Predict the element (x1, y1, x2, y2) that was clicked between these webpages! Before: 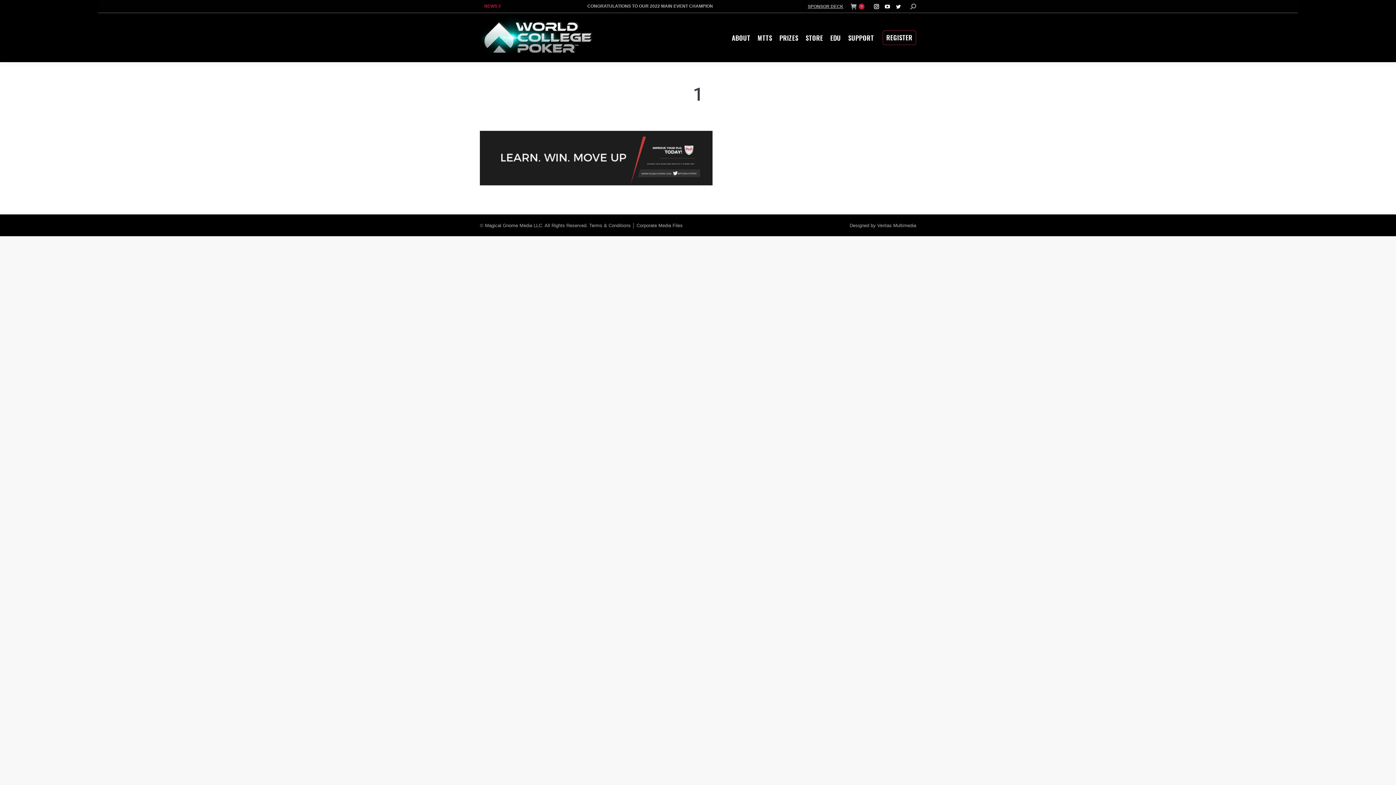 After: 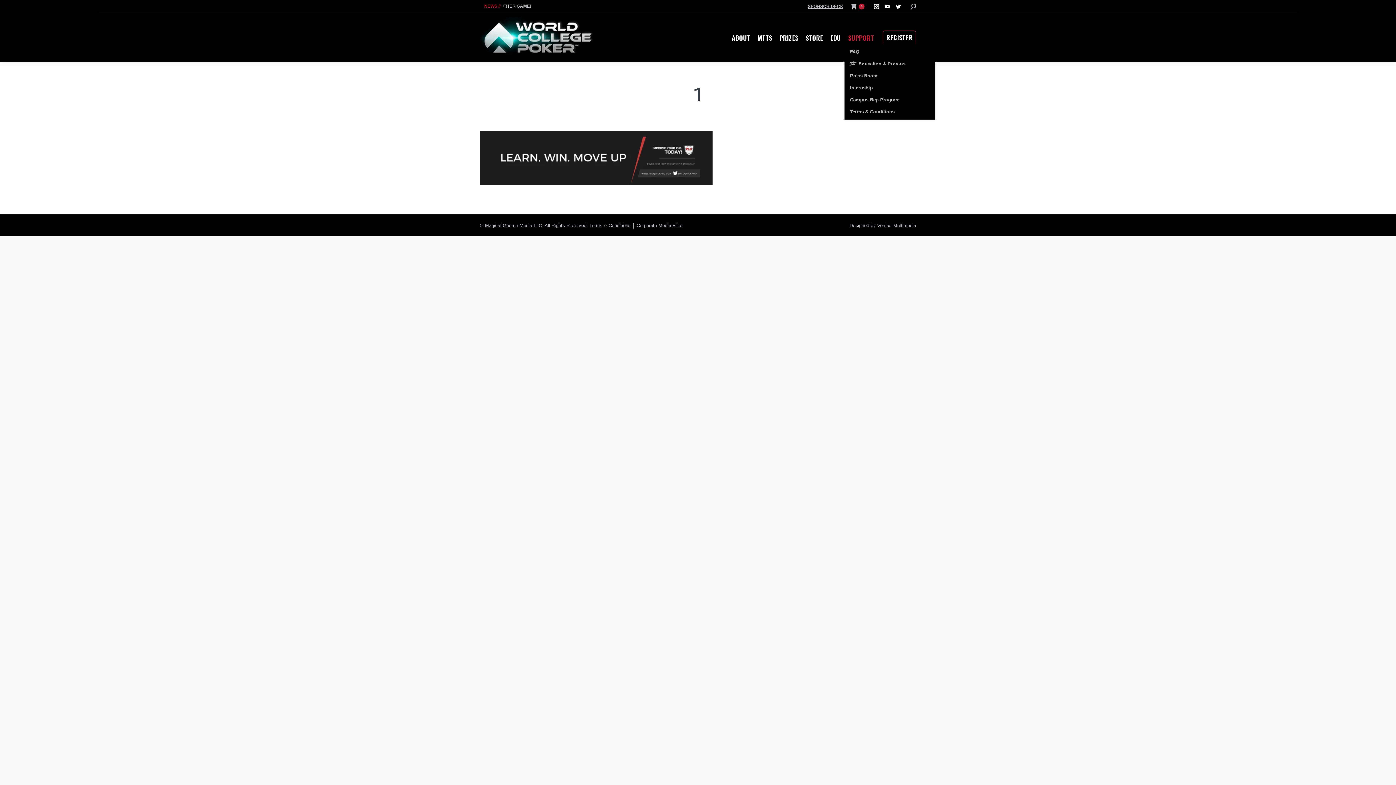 Action: label: SUPPORT bbox: (848, 31, 874, 43)